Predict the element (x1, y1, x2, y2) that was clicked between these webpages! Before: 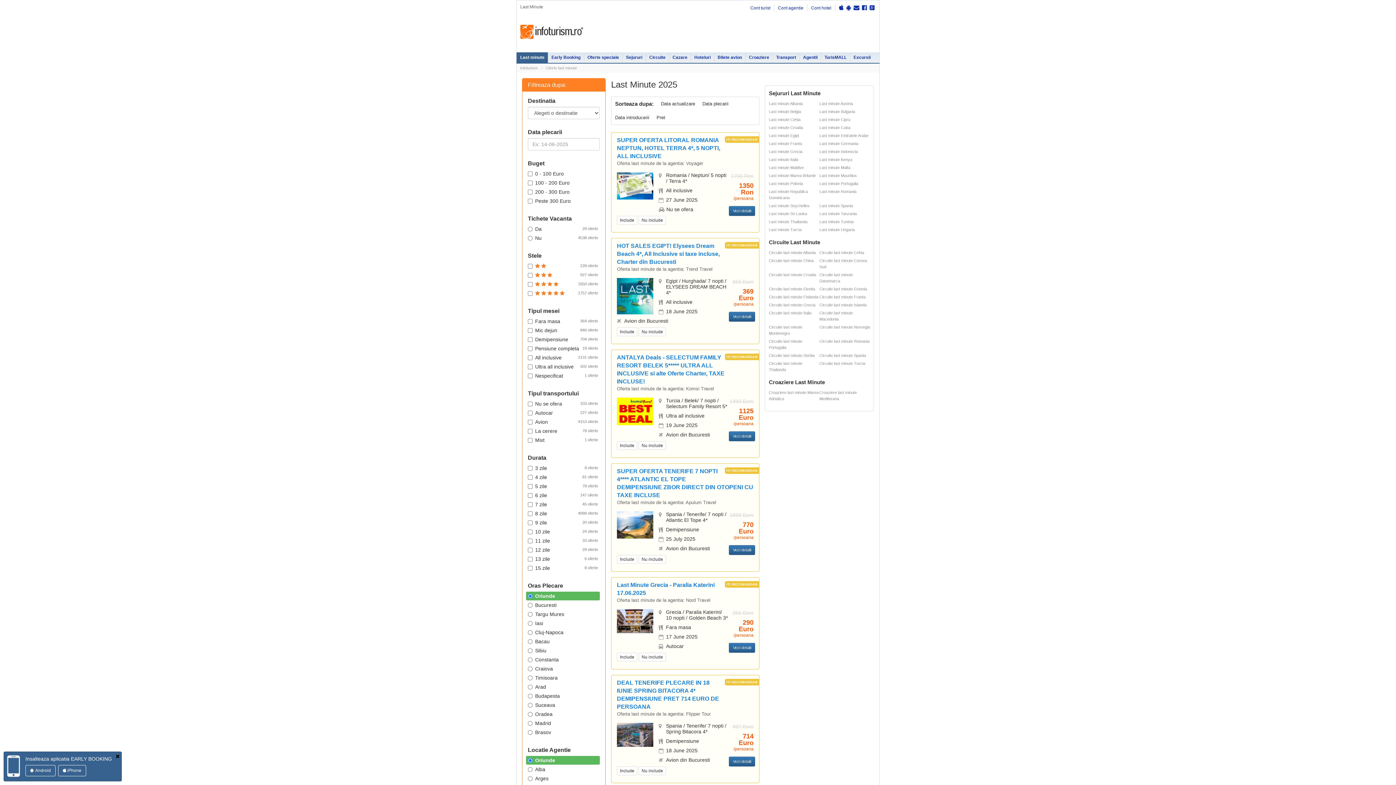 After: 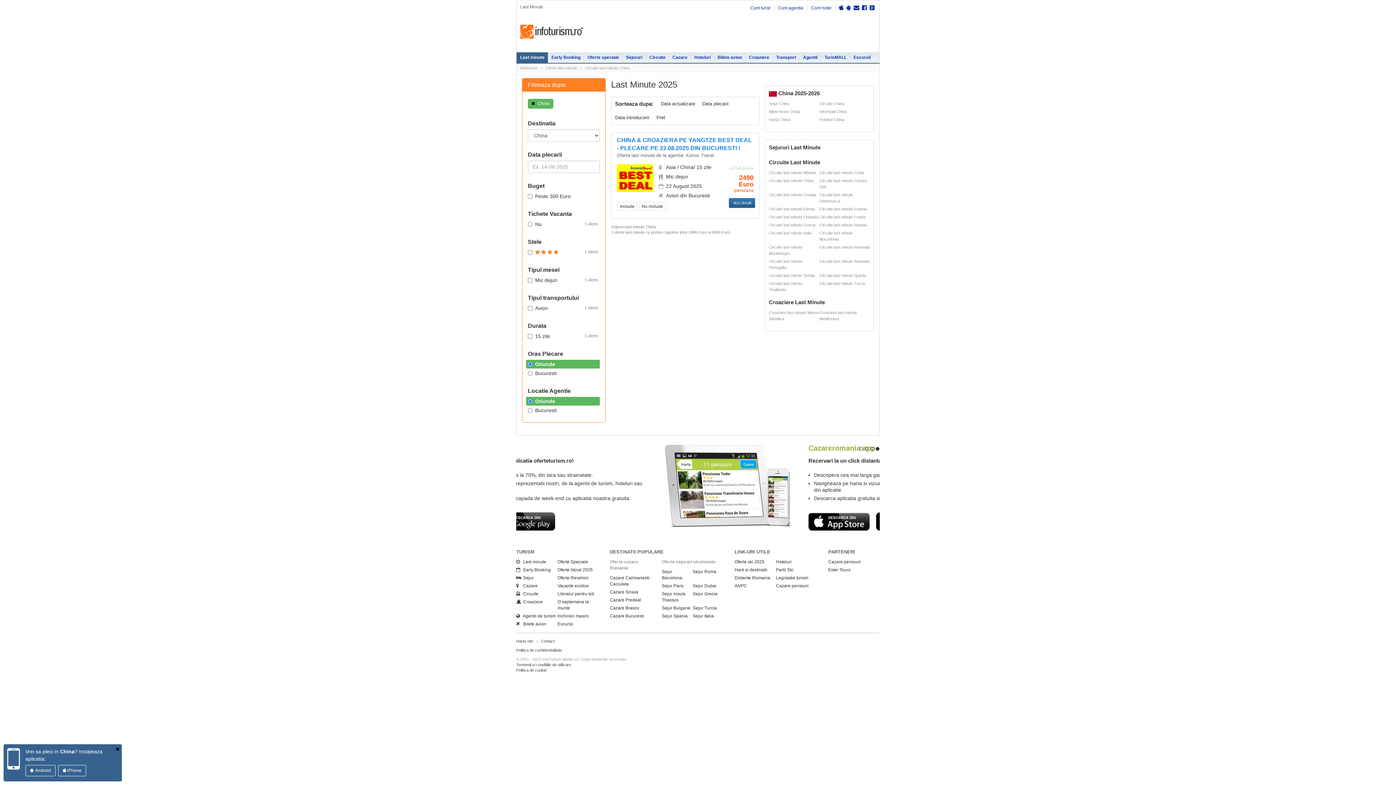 Action: bbox: (769, 278, 813, 283) label: Circuite last minute China